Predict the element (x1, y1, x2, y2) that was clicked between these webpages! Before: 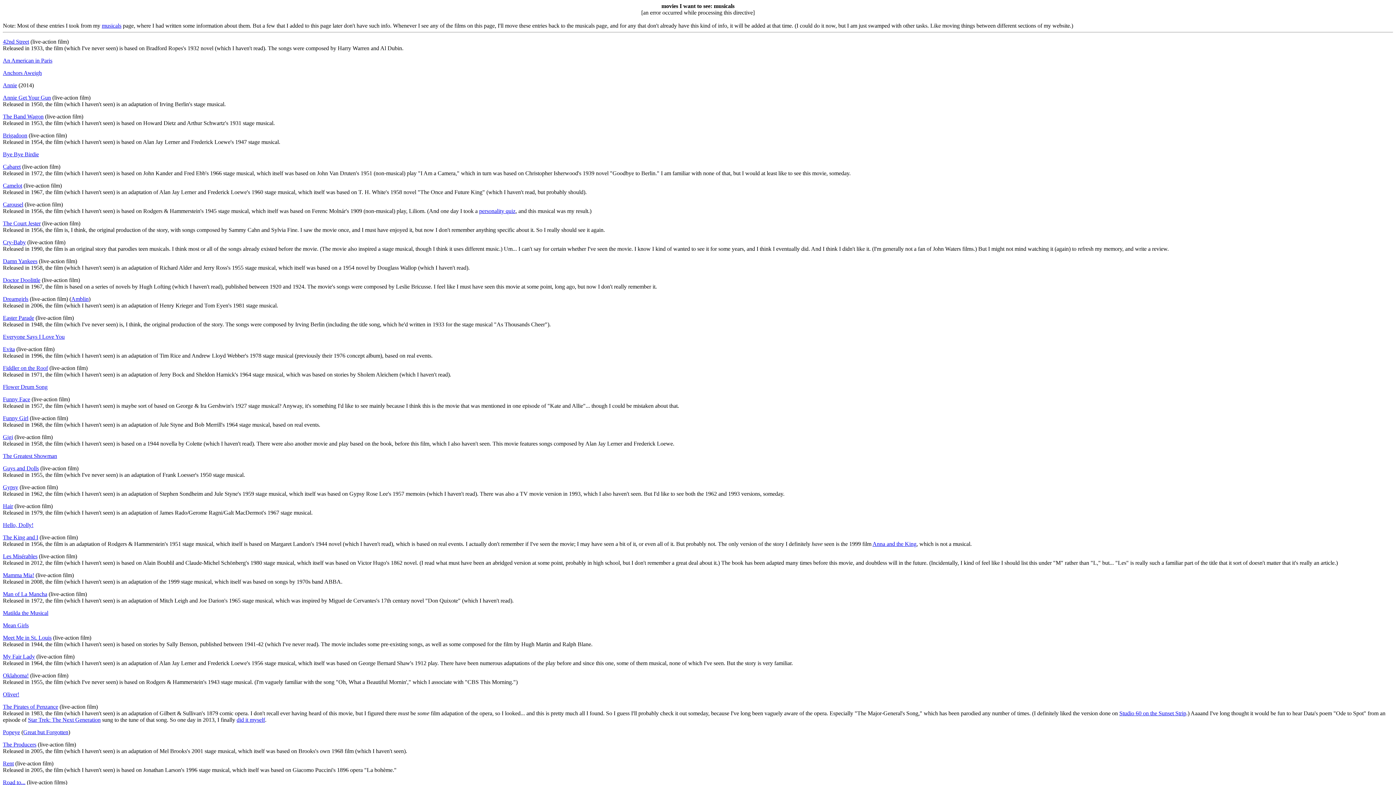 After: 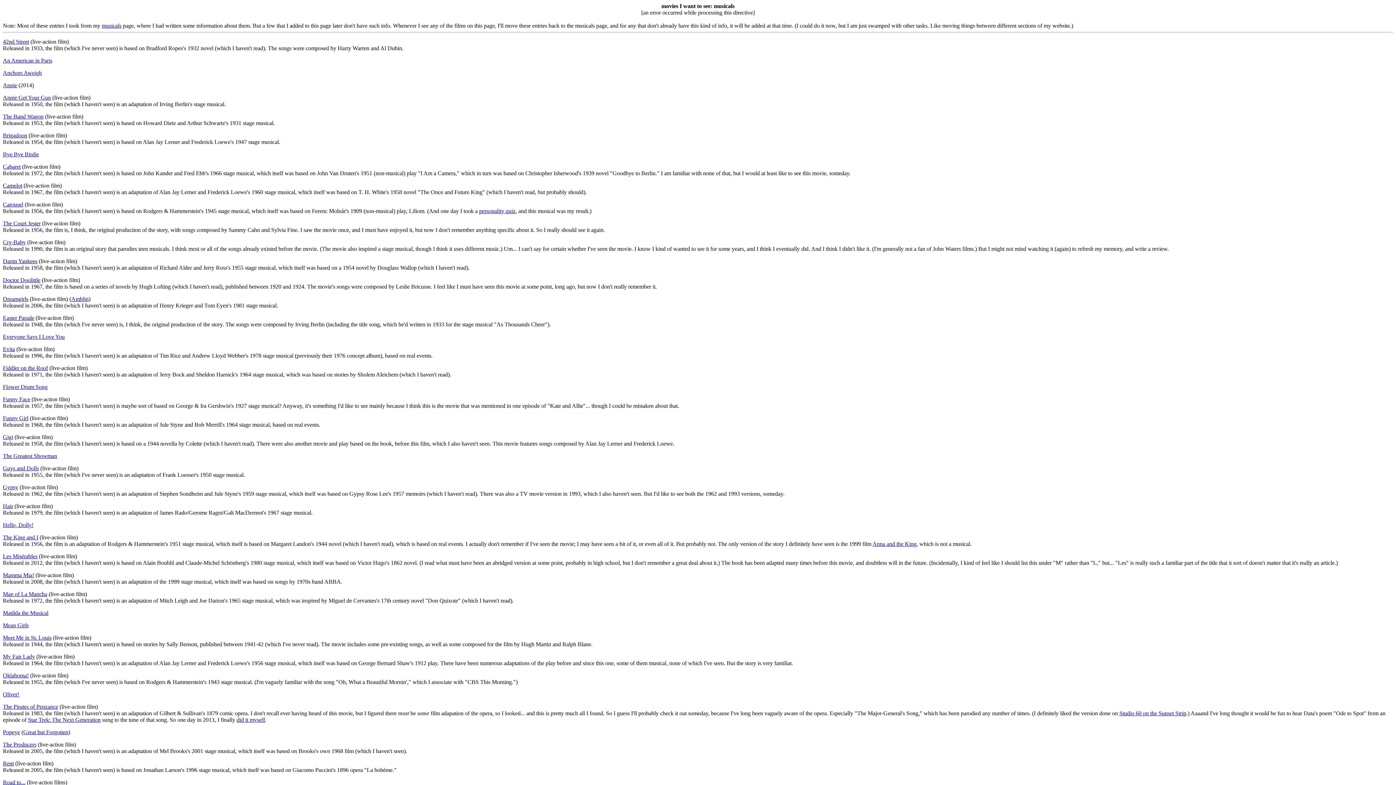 Action: label: Carousel bbox: (2, 201, 23, 207)